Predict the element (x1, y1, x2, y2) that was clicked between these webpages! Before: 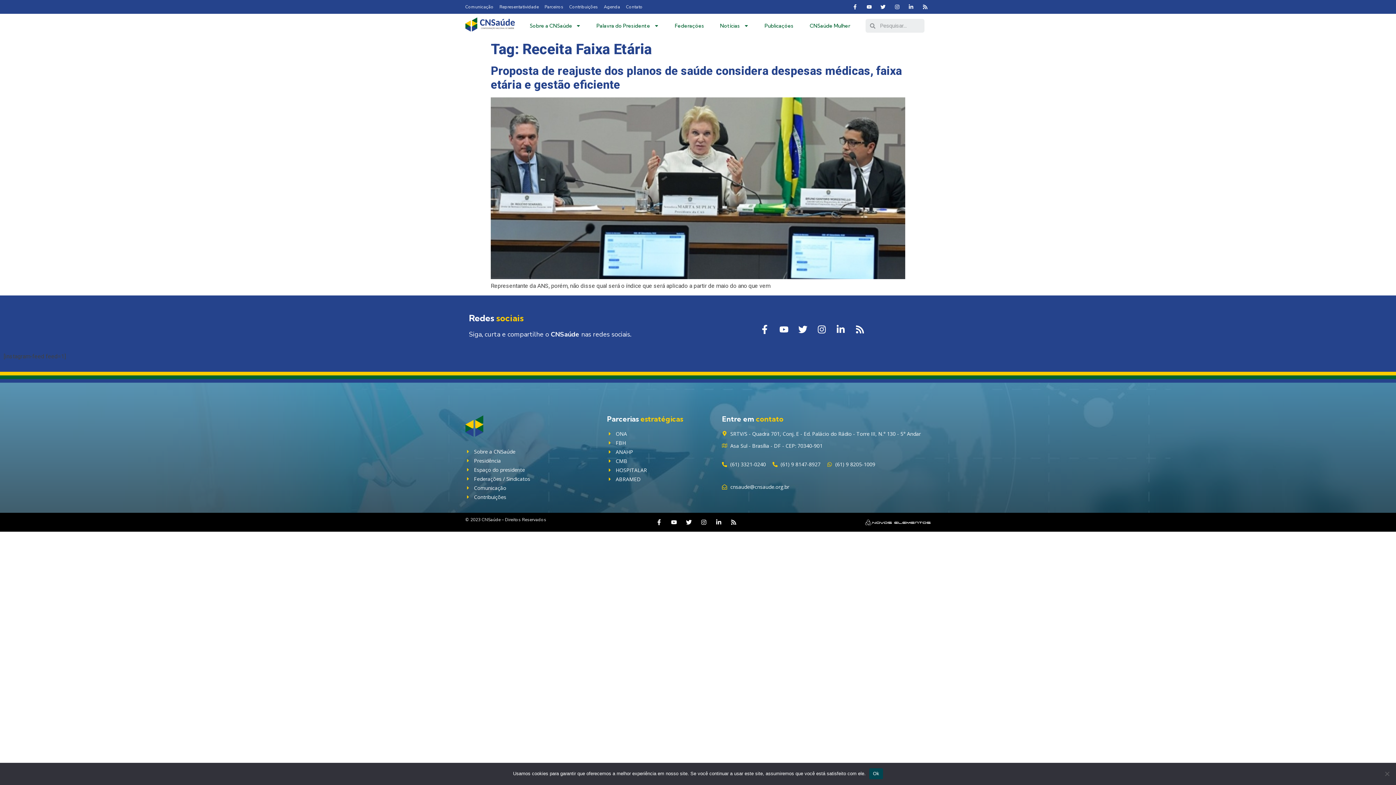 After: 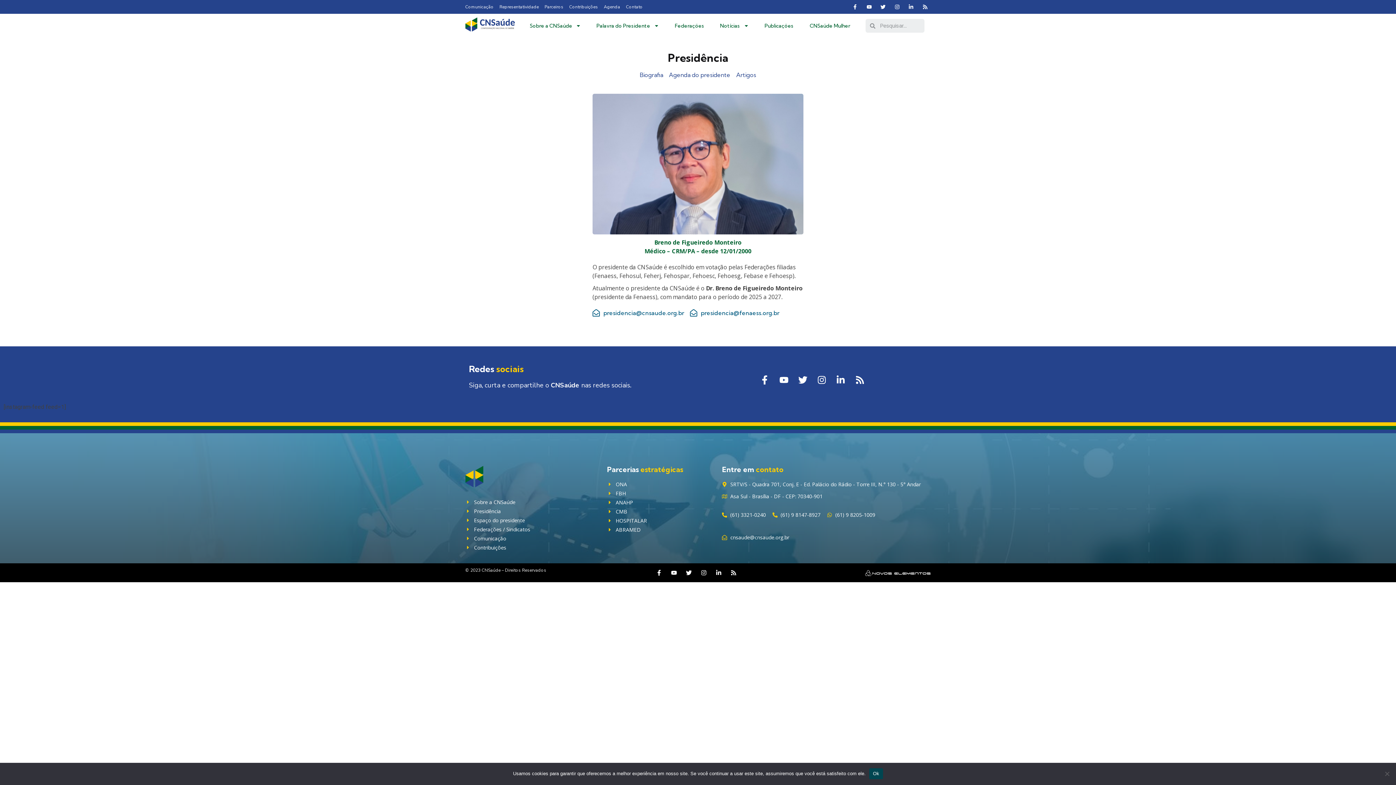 Action: bbox: (465, 456, 600, 464) label: Presidência